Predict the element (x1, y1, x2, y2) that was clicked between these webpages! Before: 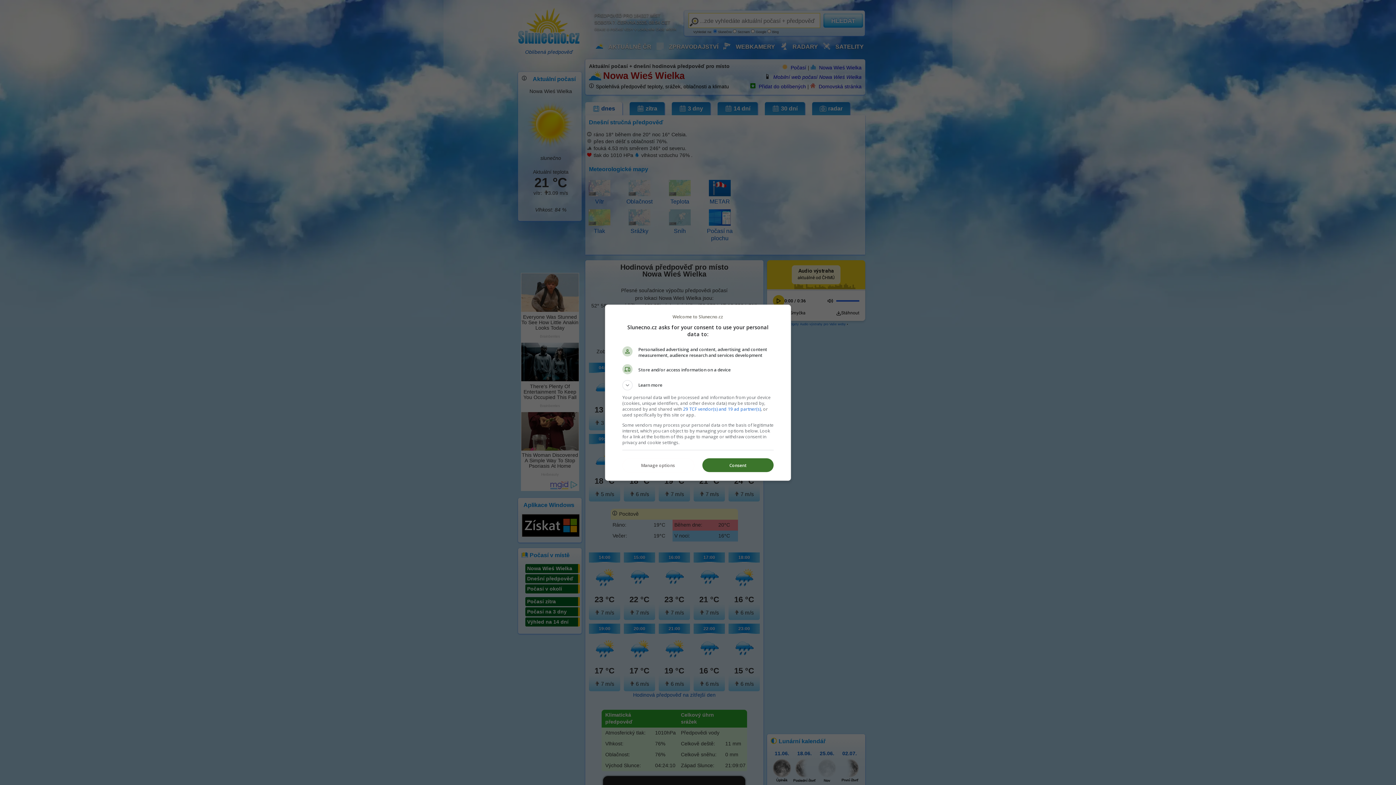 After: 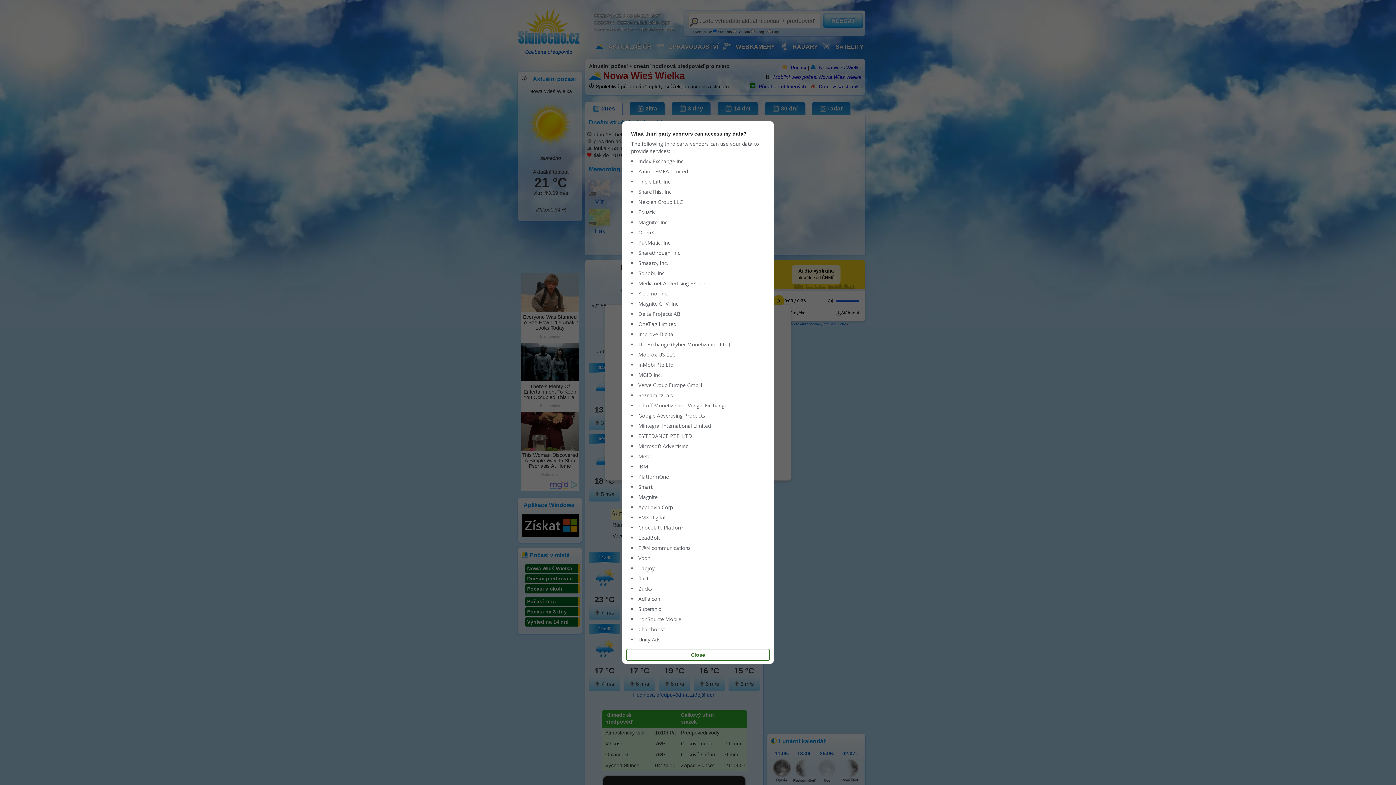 Action: bbox: (683, 406, 761, 412) label: 29 TCF vendor(s) and 19 ad partner(s)